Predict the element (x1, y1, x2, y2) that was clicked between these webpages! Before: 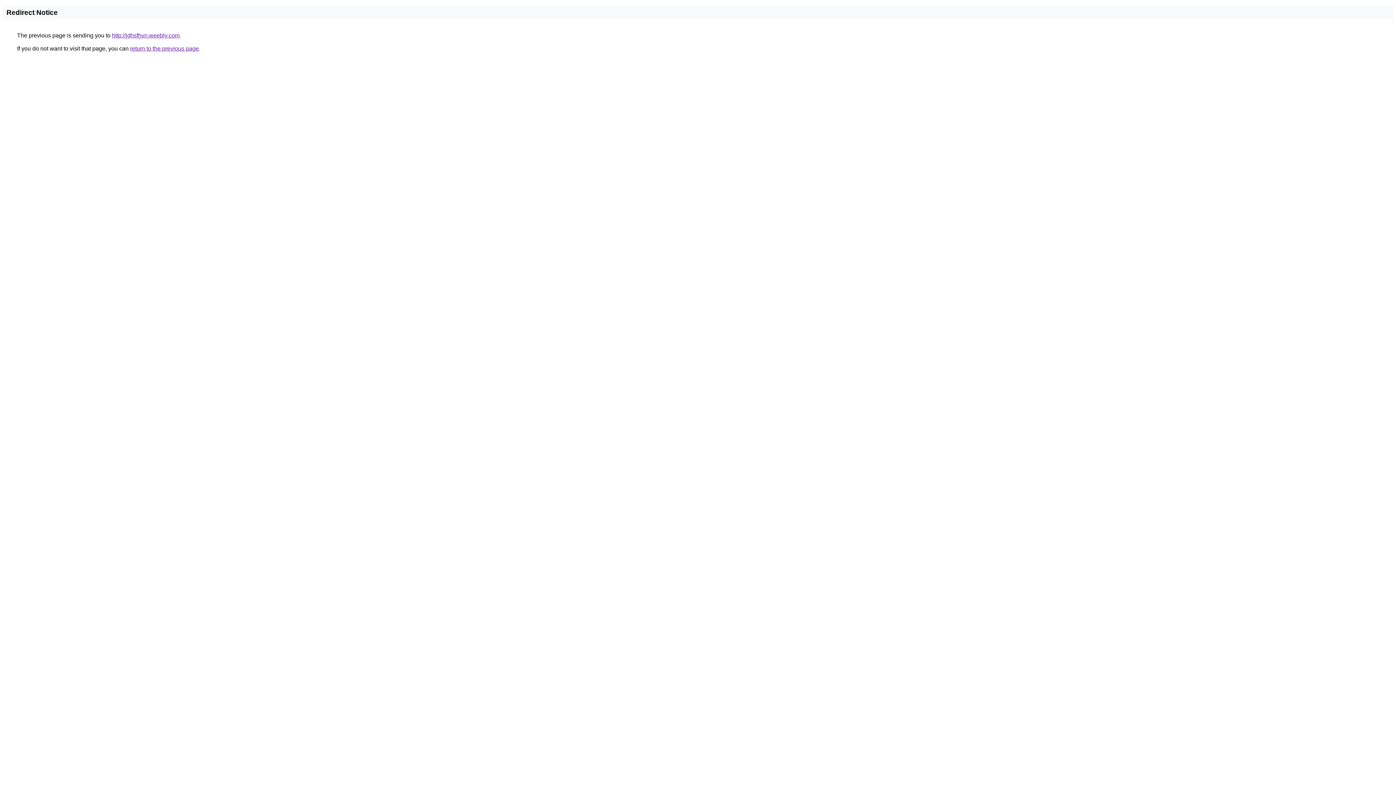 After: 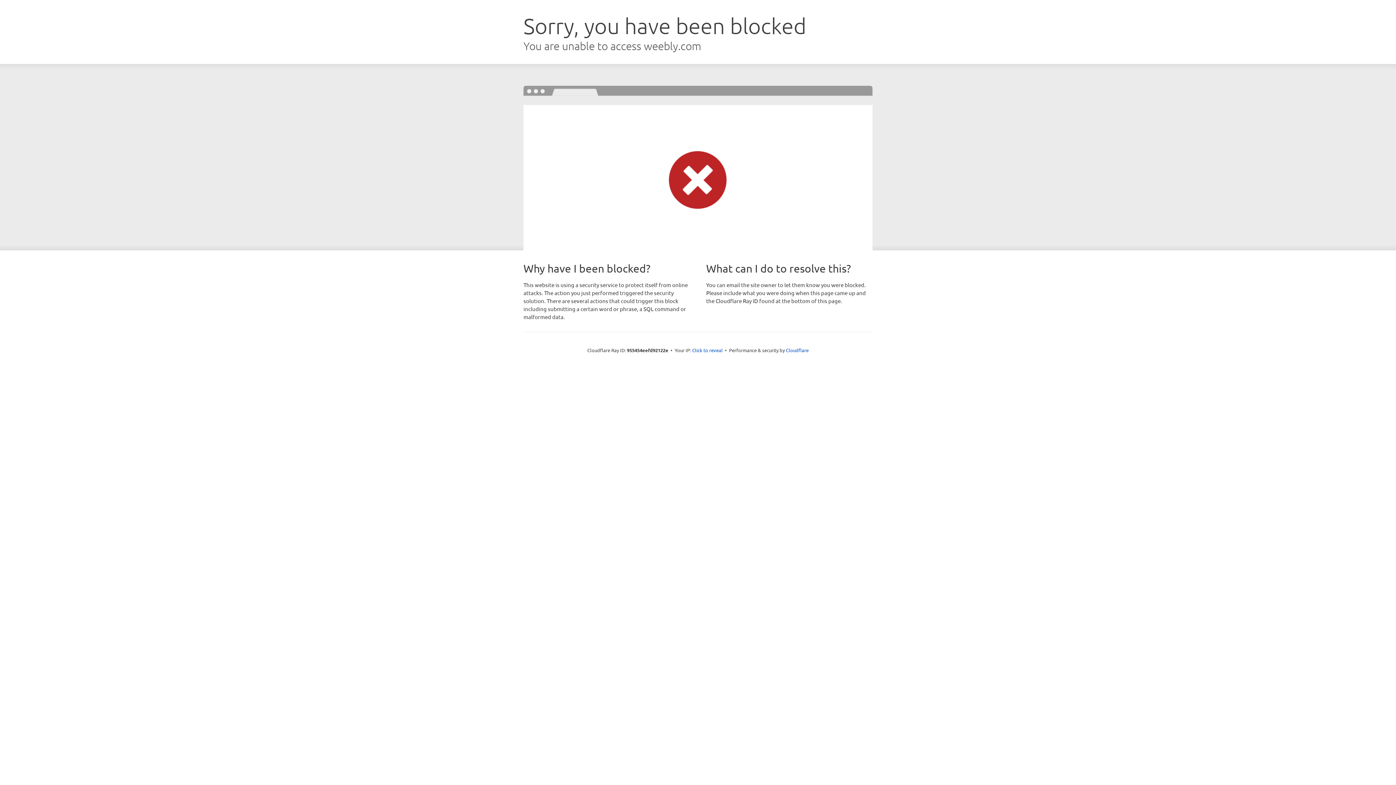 Action: bbox: (112, 32, 179, 38) label: http://jdhsfhvn.weebly.com